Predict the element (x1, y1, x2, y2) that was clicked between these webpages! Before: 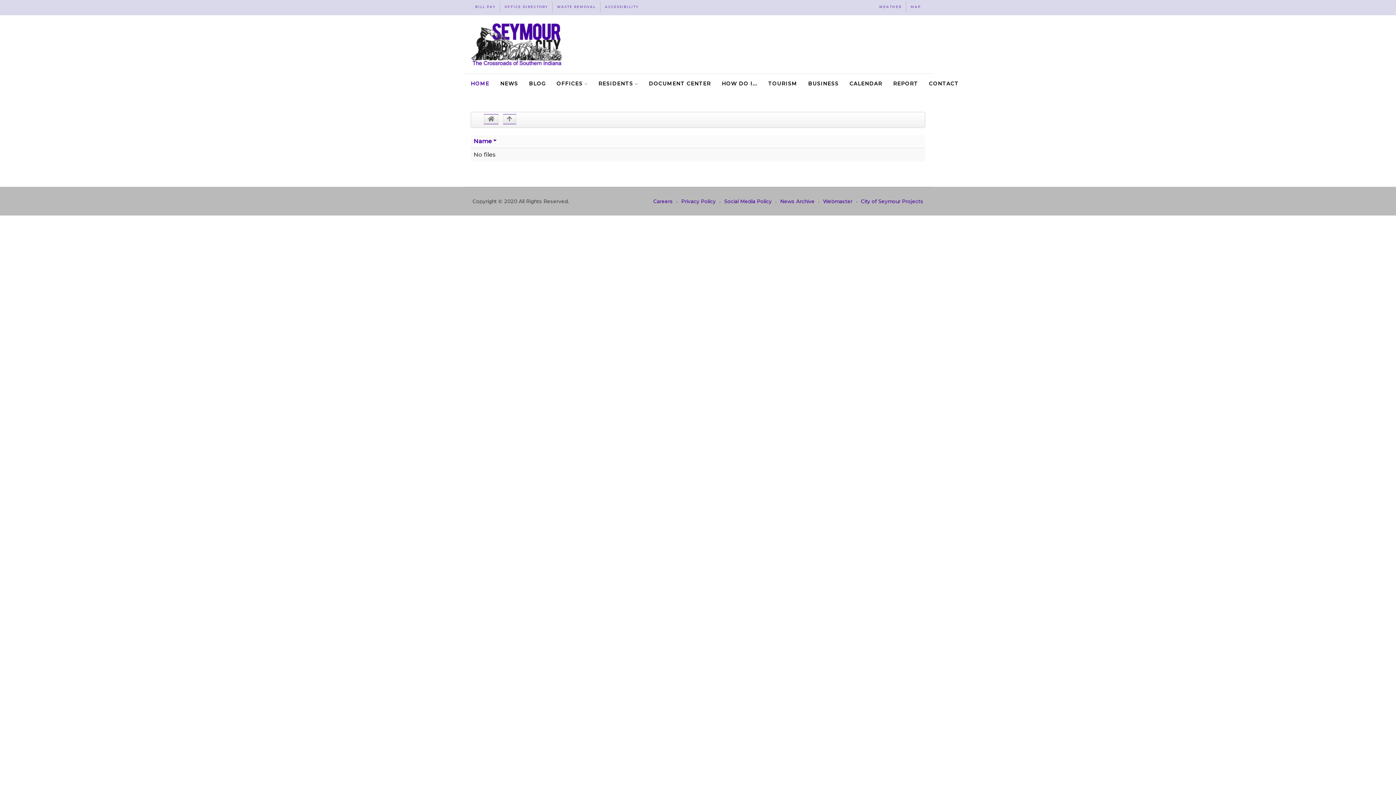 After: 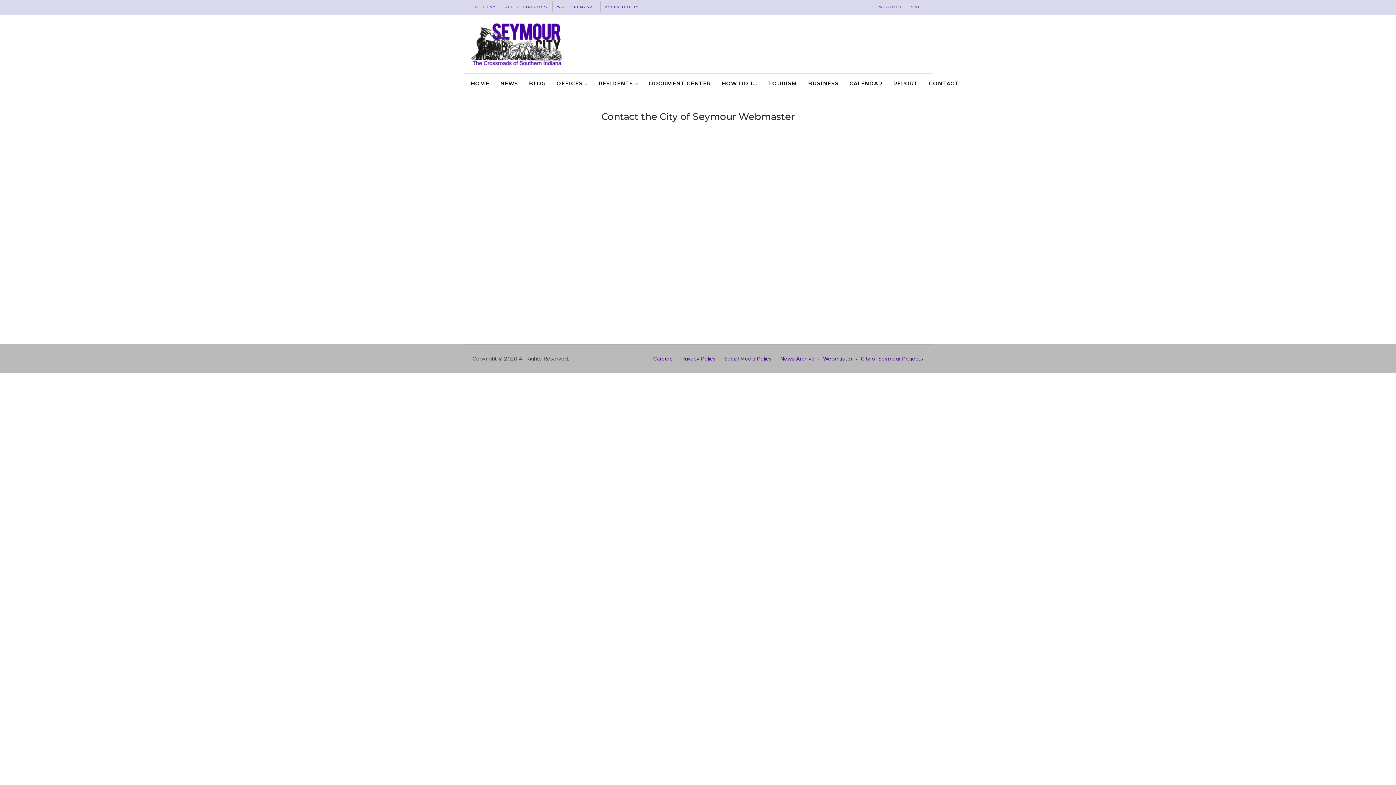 Action: bbox: (821, 198, 859, 204) label: Webmaster